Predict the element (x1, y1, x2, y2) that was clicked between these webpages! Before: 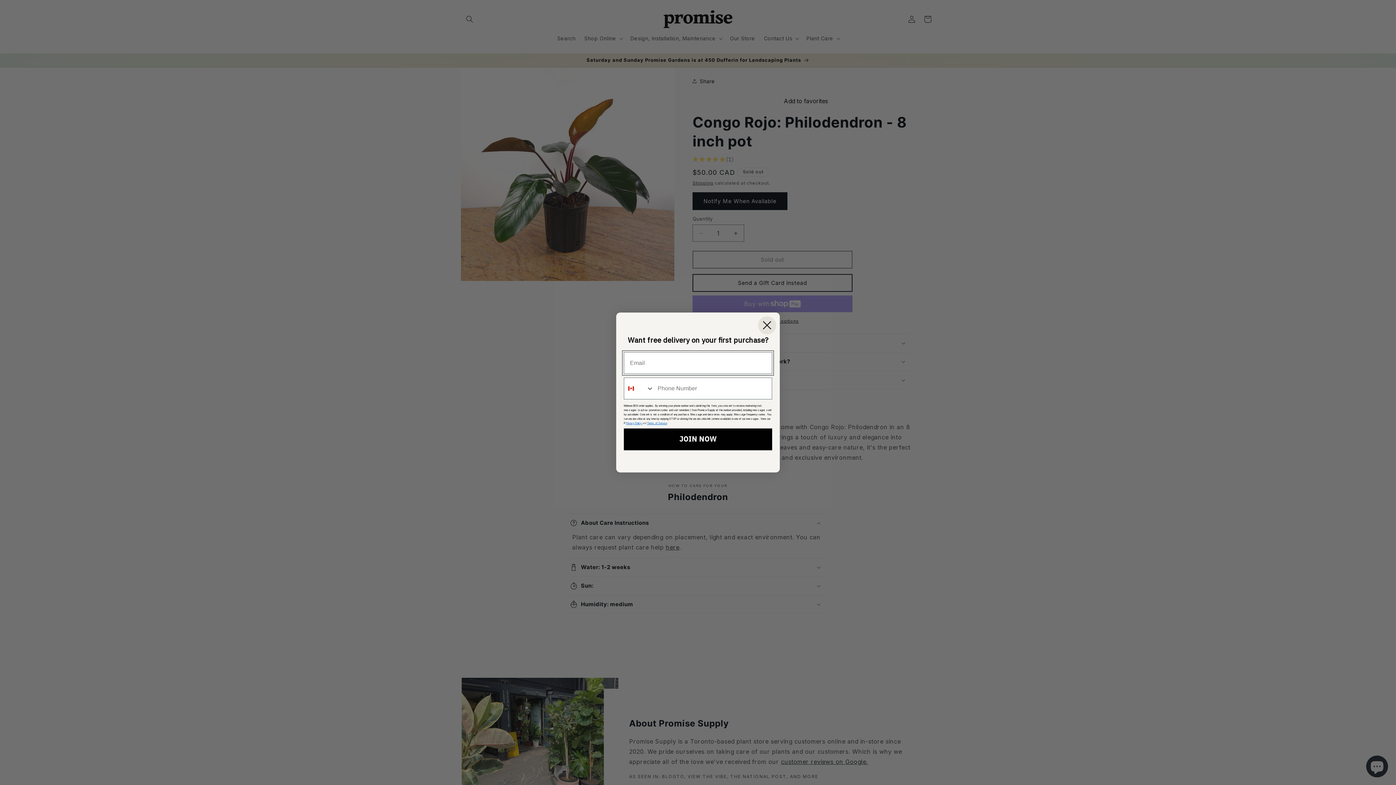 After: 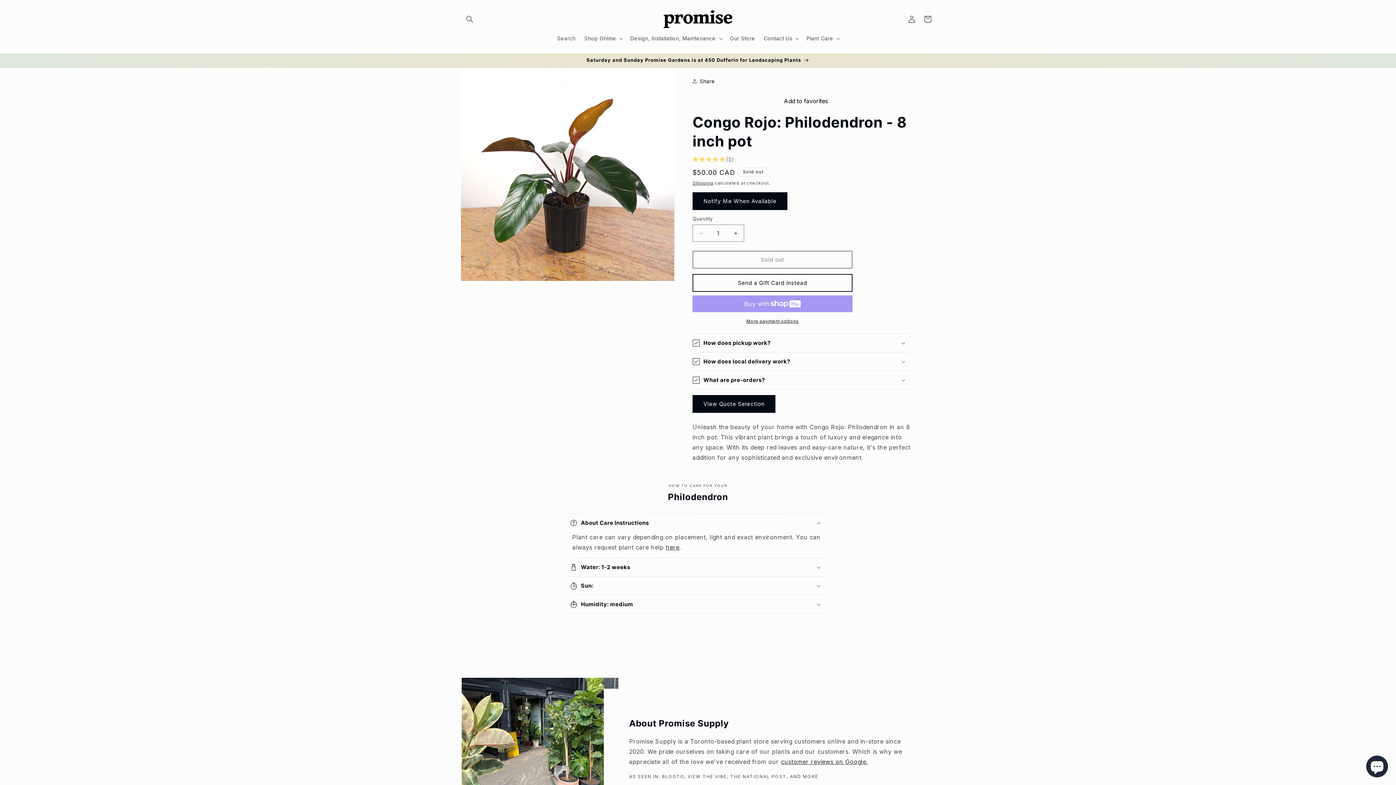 Action: label: Close dialog bbox: (758, 333, 776, 351)